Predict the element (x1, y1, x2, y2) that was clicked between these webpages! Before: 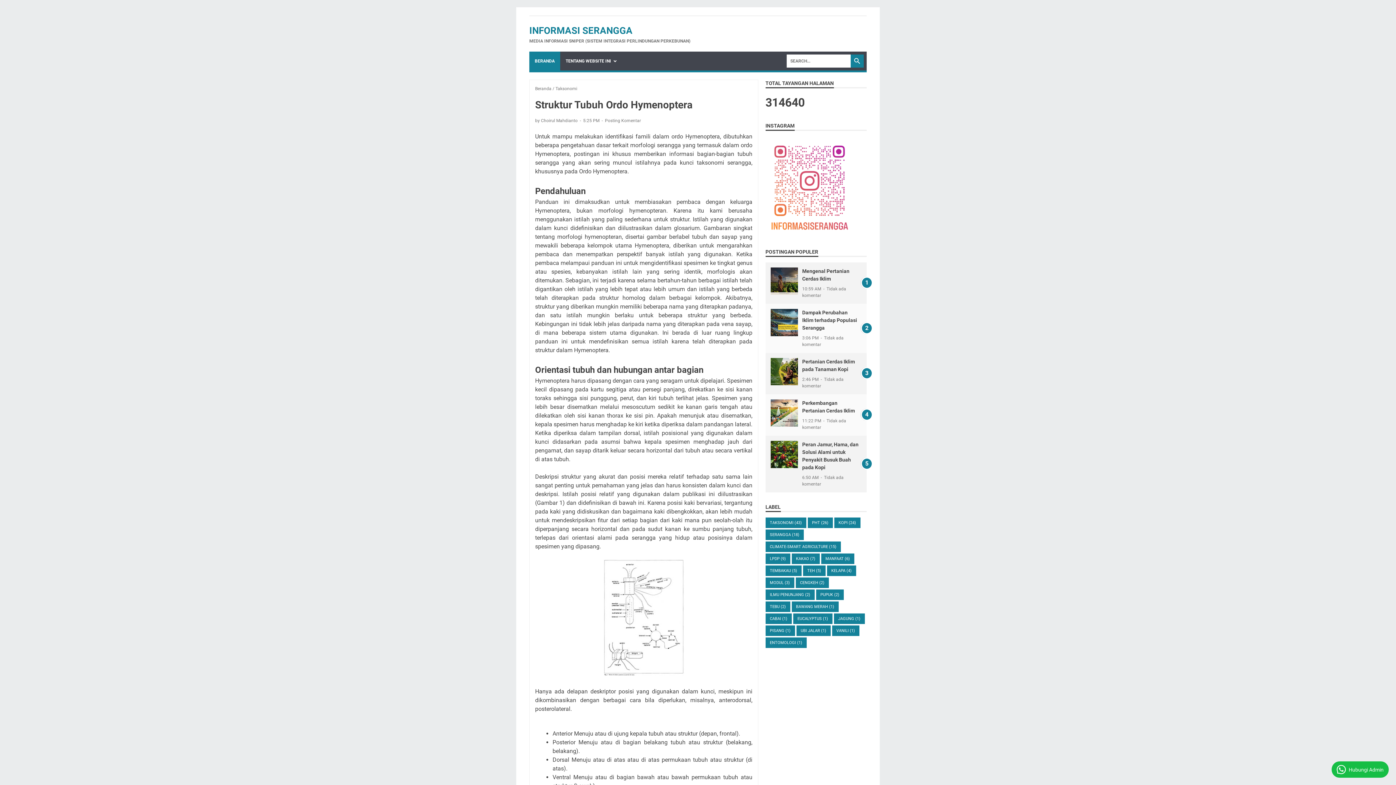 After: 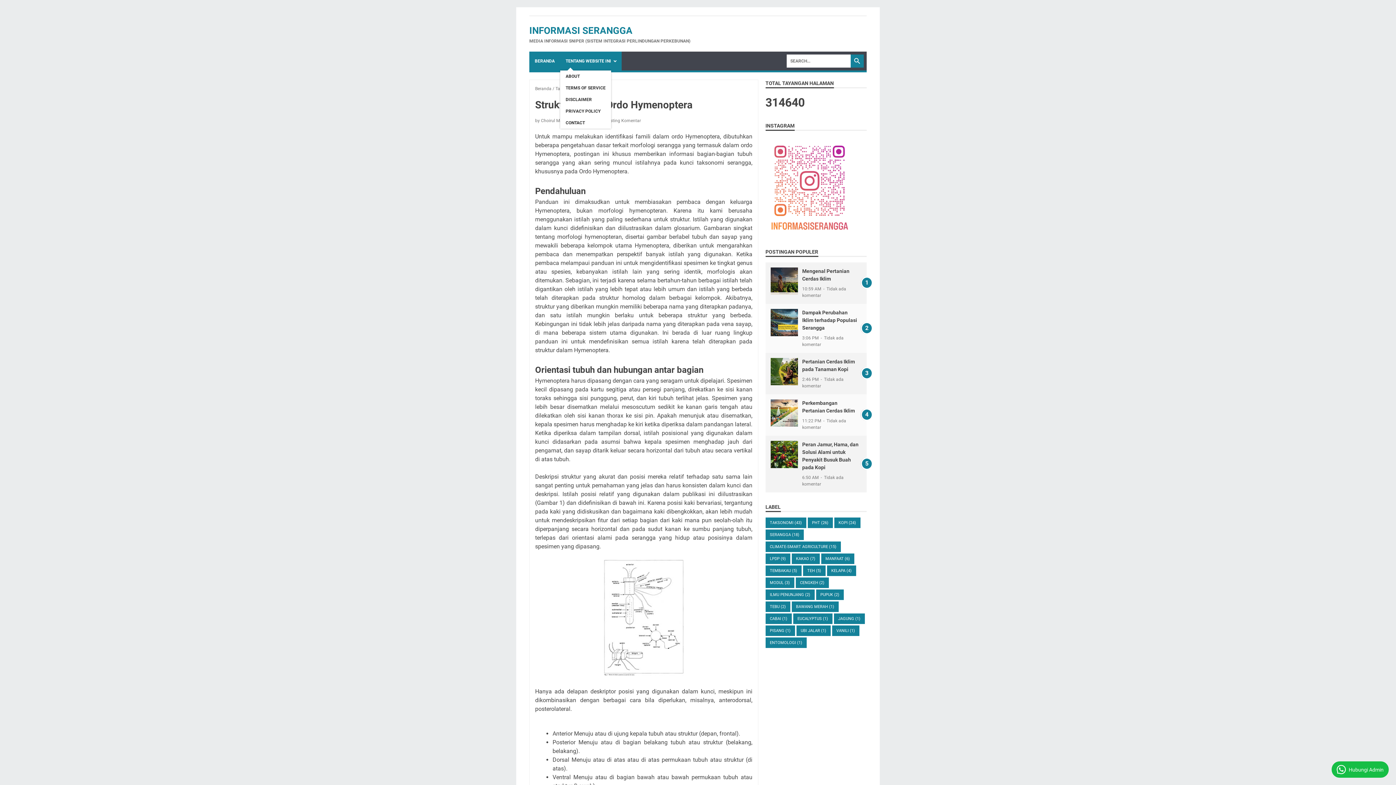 Action: label: TENTANG WEBSITE INI bbox: (560, 51, 621, 70)